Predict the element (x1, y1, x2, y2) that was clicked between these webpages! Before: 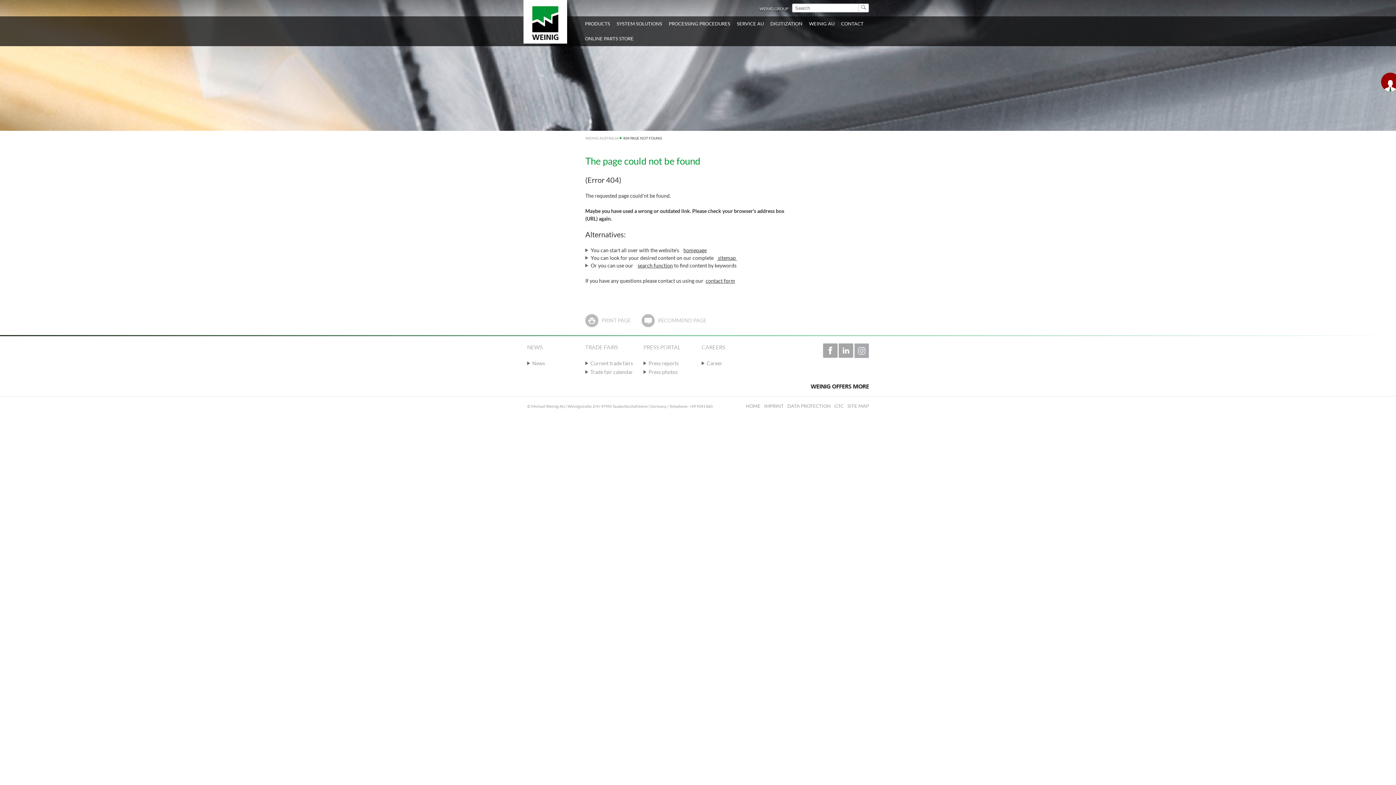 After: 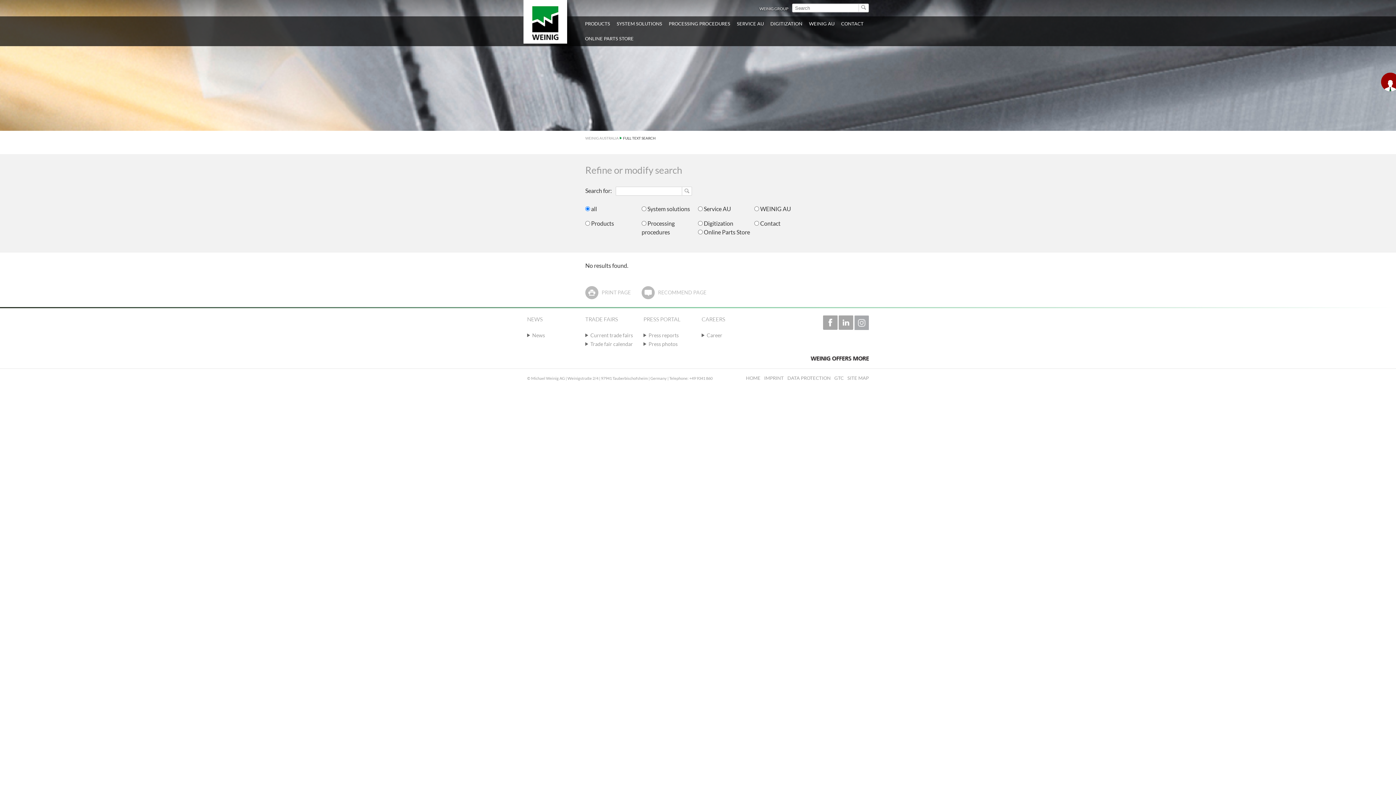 Action: bbox: (859, 3, 869, 12)